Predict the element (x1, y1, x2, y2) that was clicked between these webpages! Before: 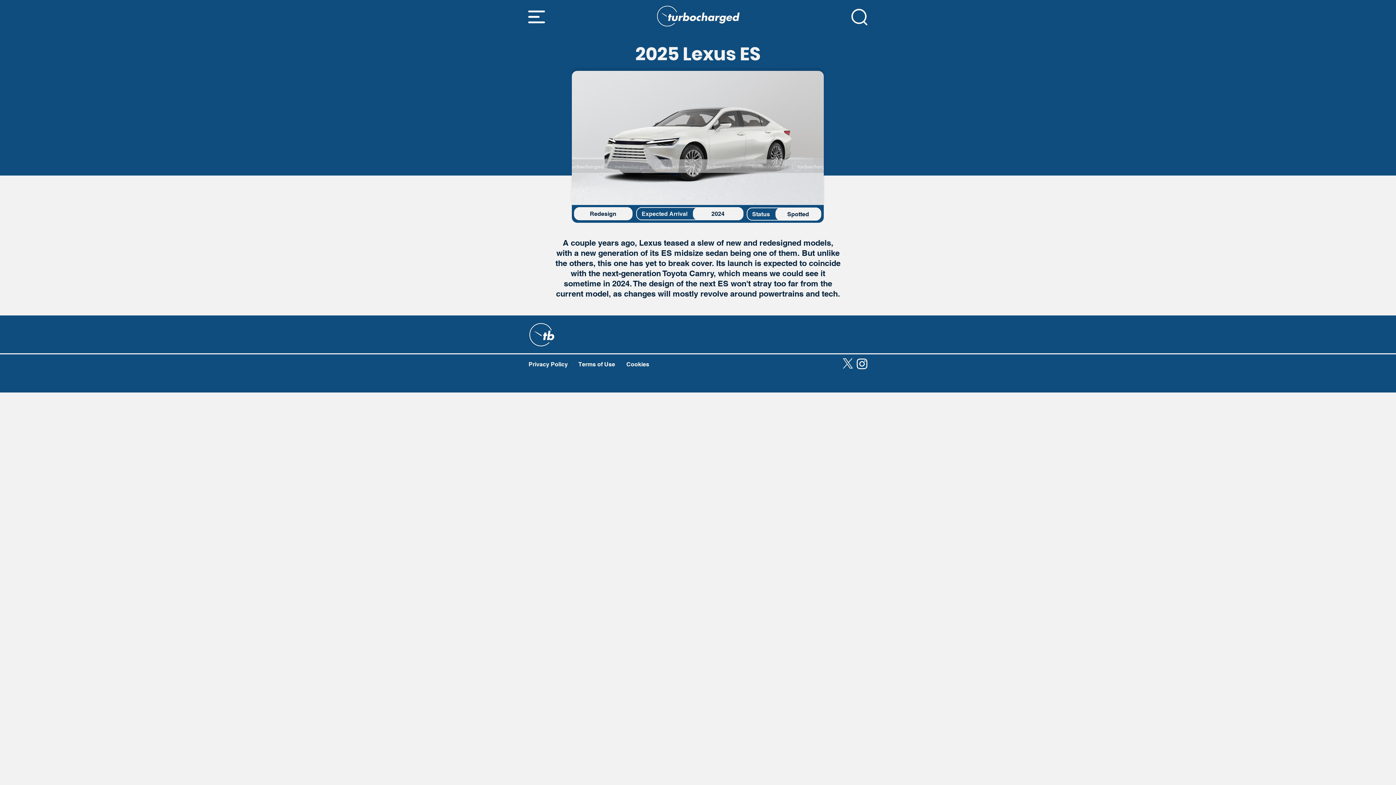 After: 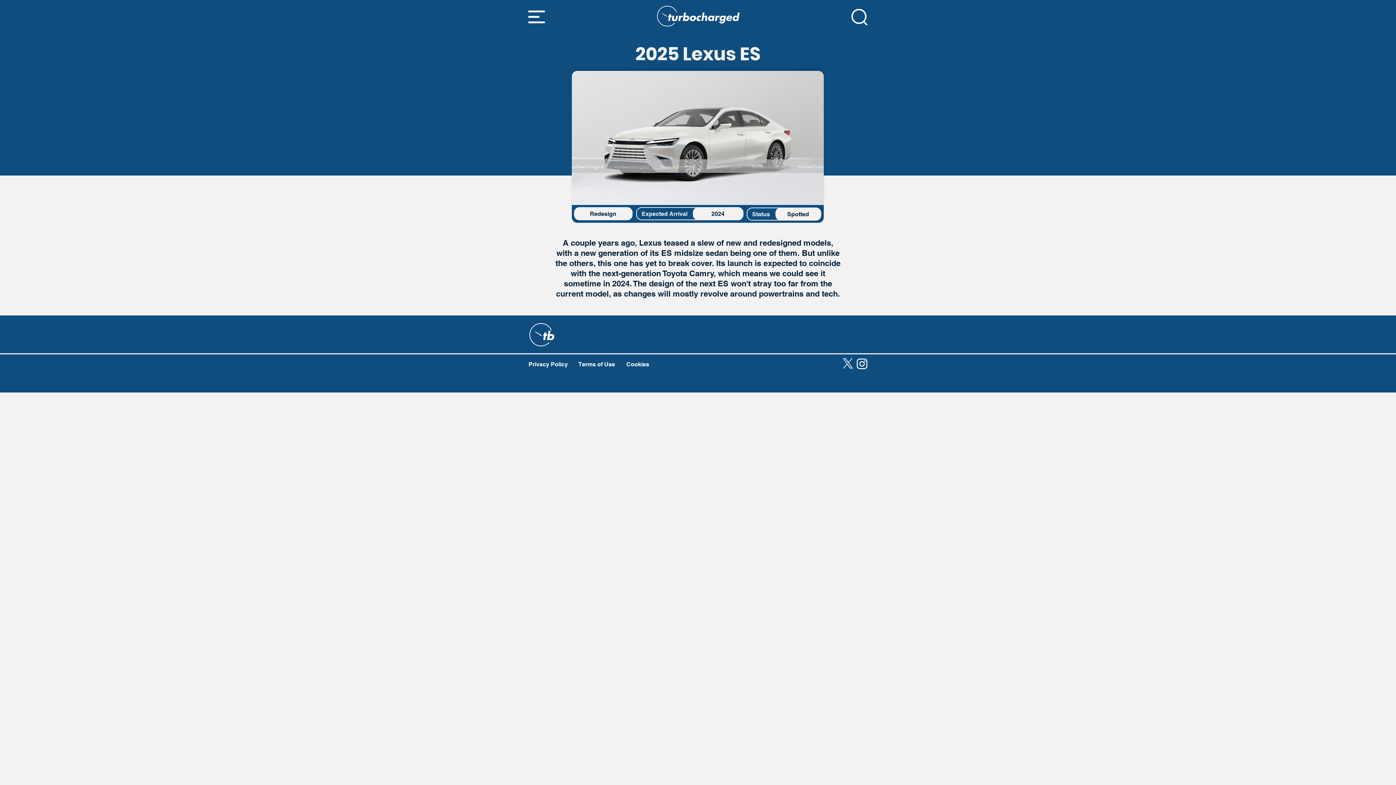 Action: label: X    bbox: (841, 356, 855, 370)